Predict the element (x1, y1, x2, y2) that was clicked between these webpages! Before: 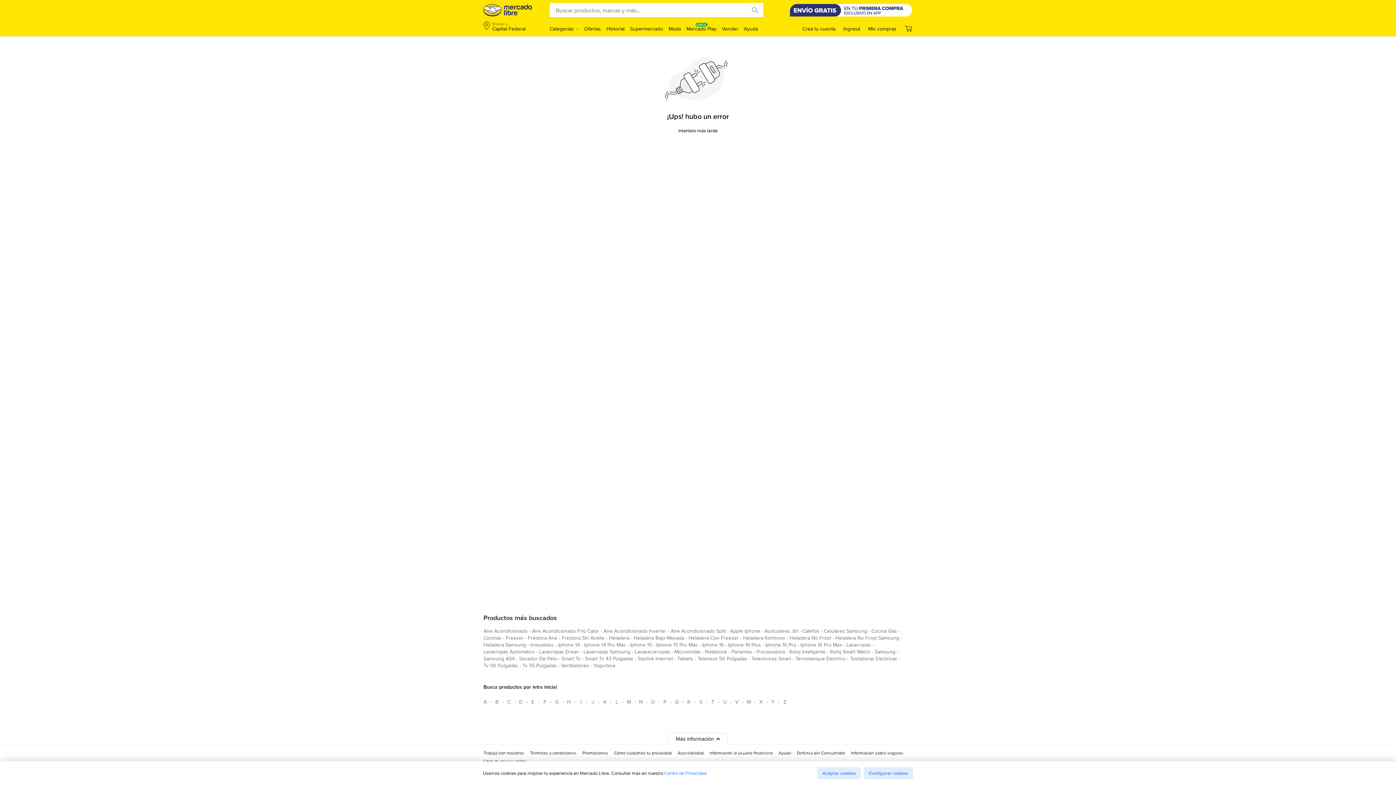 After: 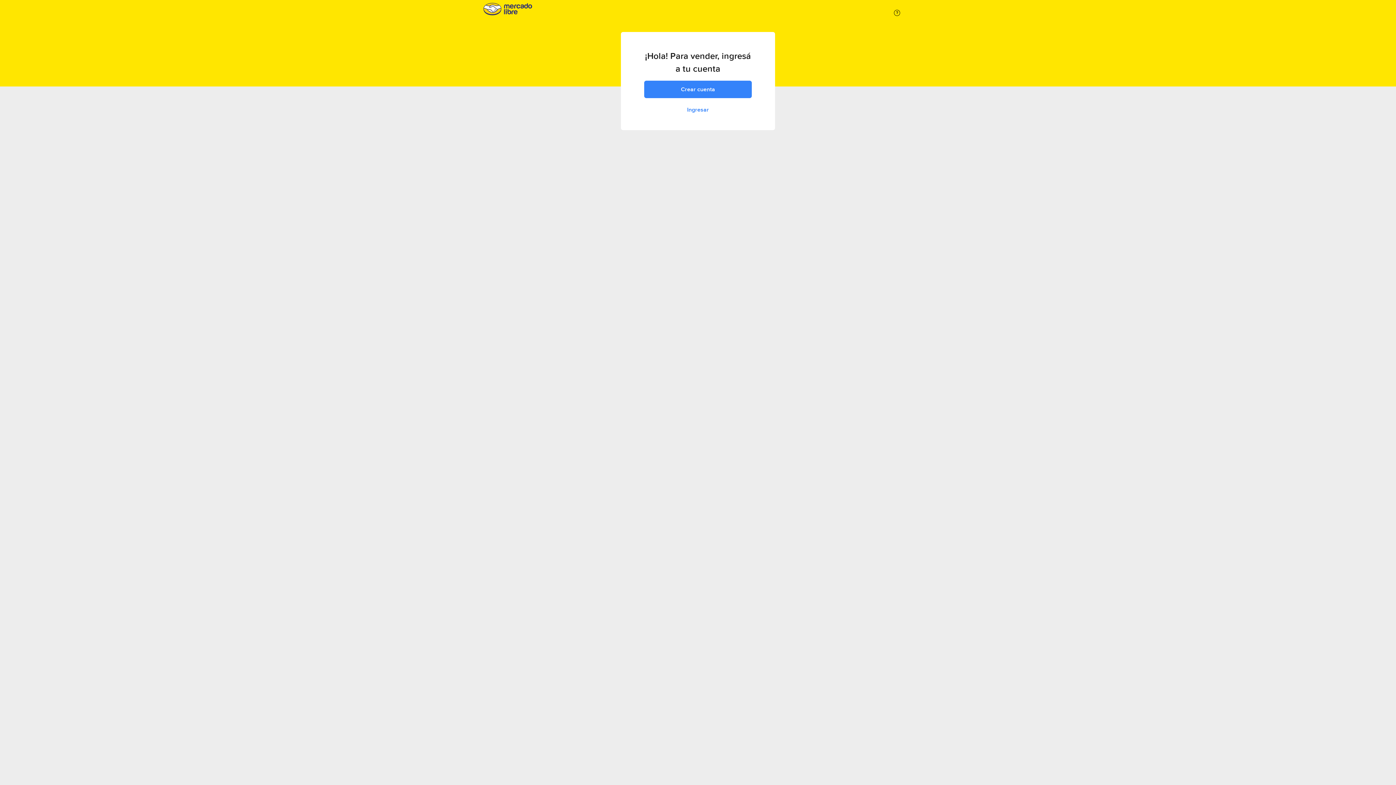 Action: label: Vender bbox: (722, 25, 738, 32)